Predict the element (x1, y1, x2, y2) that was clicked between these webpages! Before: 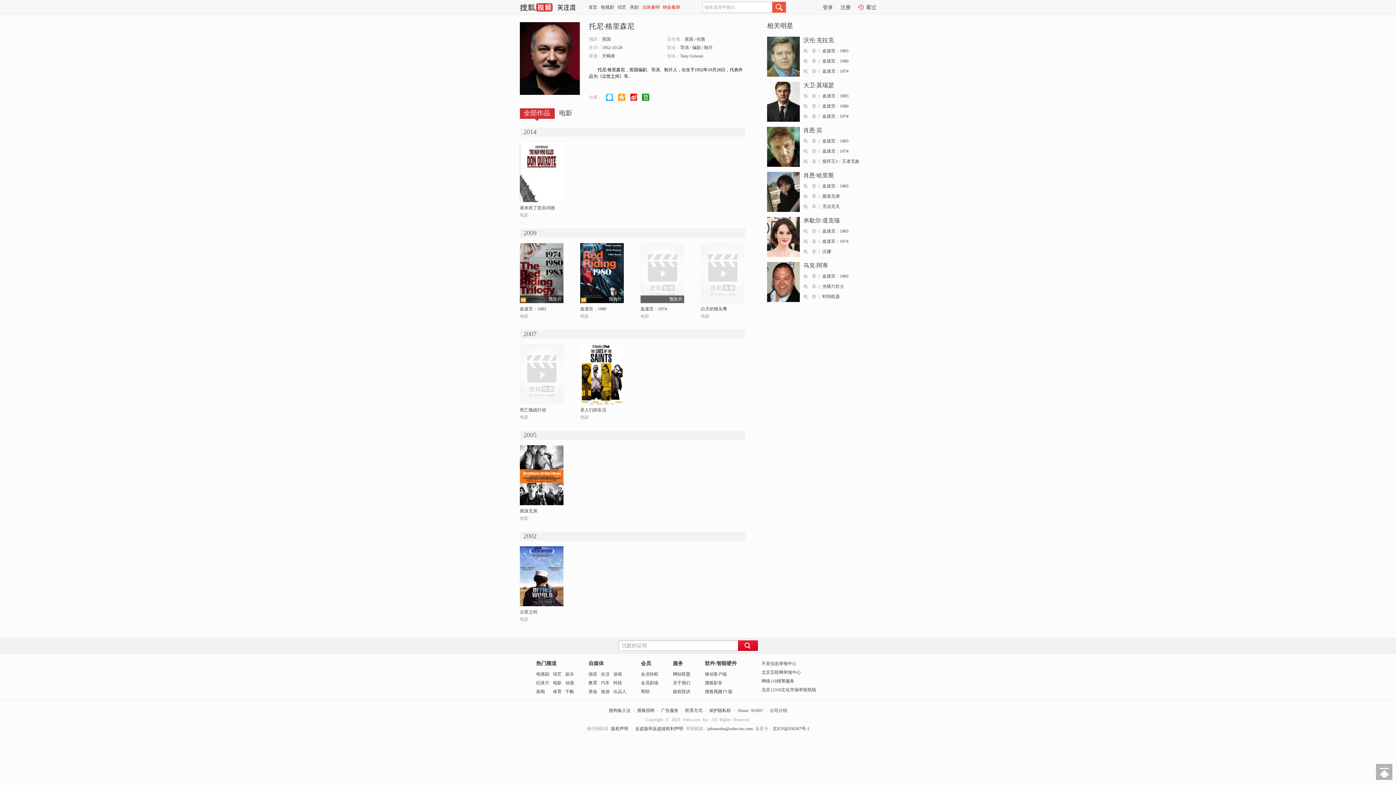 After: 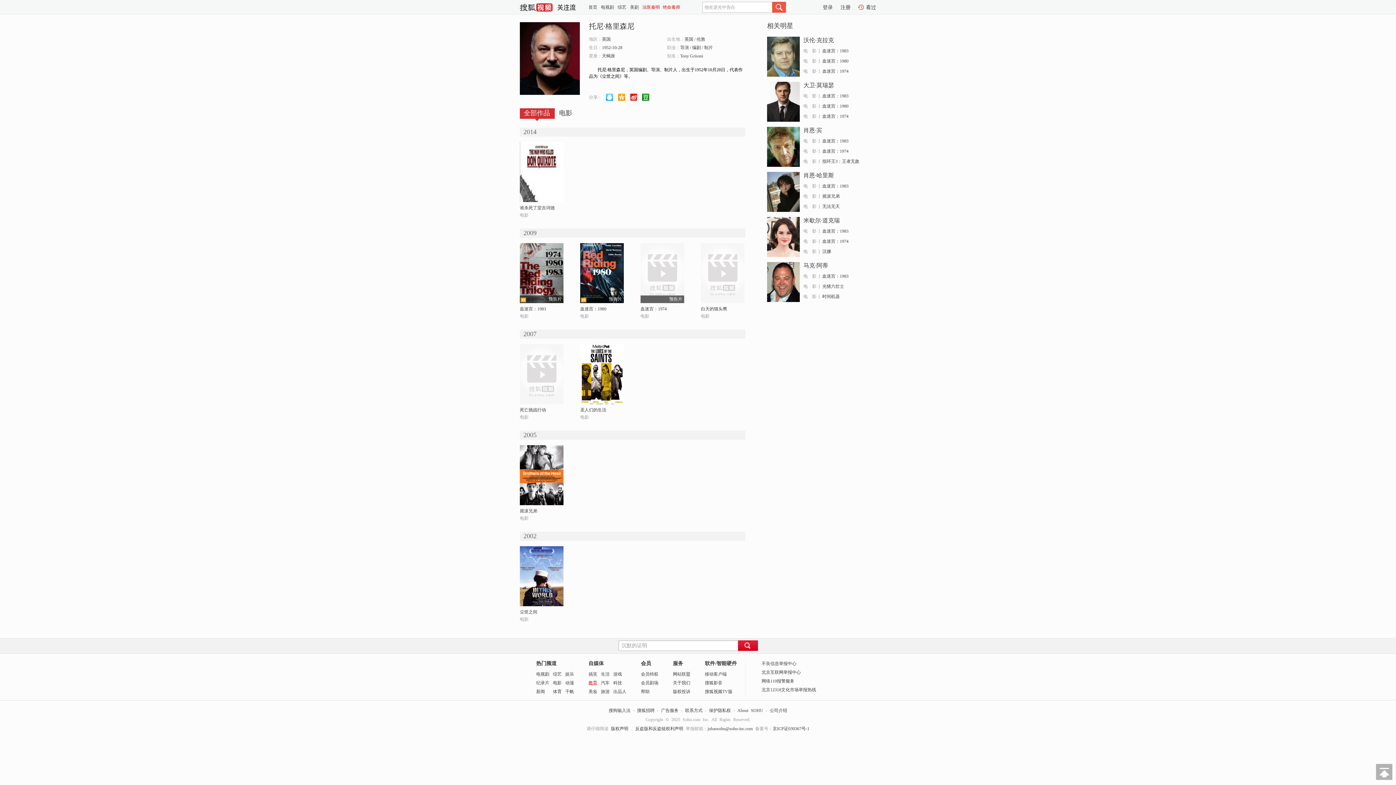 Action: bbox: (588, 680, 597, 685) label: 教育